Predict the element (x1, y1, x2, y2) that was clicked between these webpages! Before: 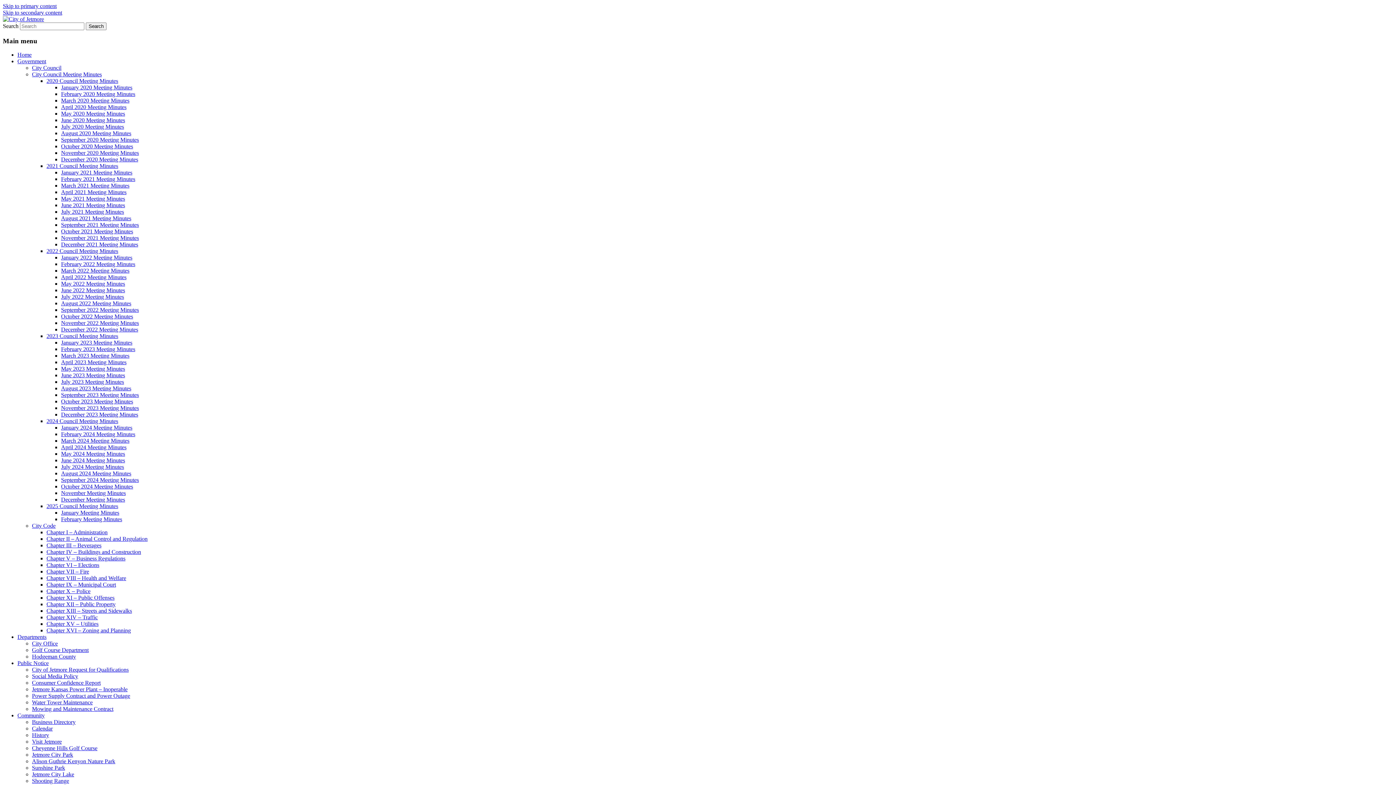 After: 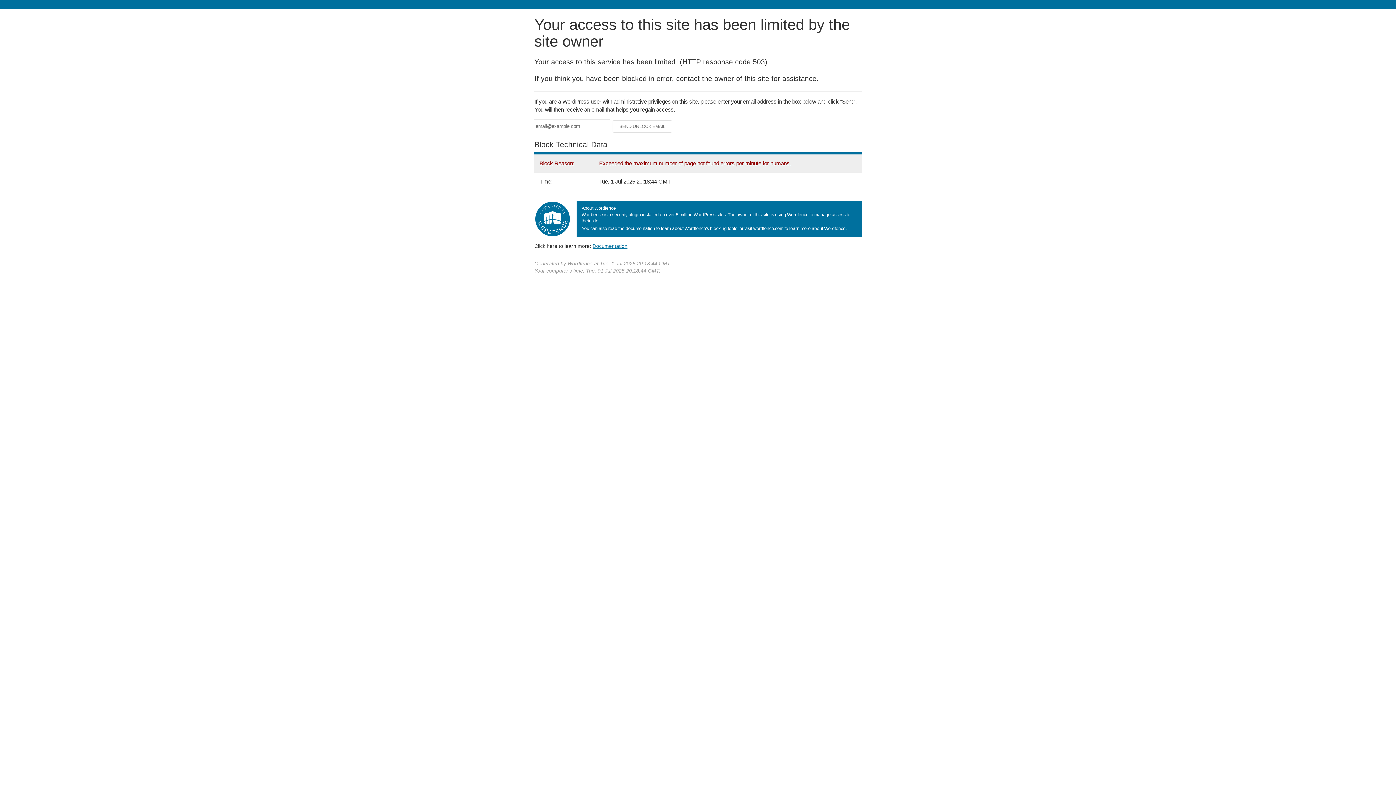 Action: bbox: (32, 725, 52, 732) label: Calendar